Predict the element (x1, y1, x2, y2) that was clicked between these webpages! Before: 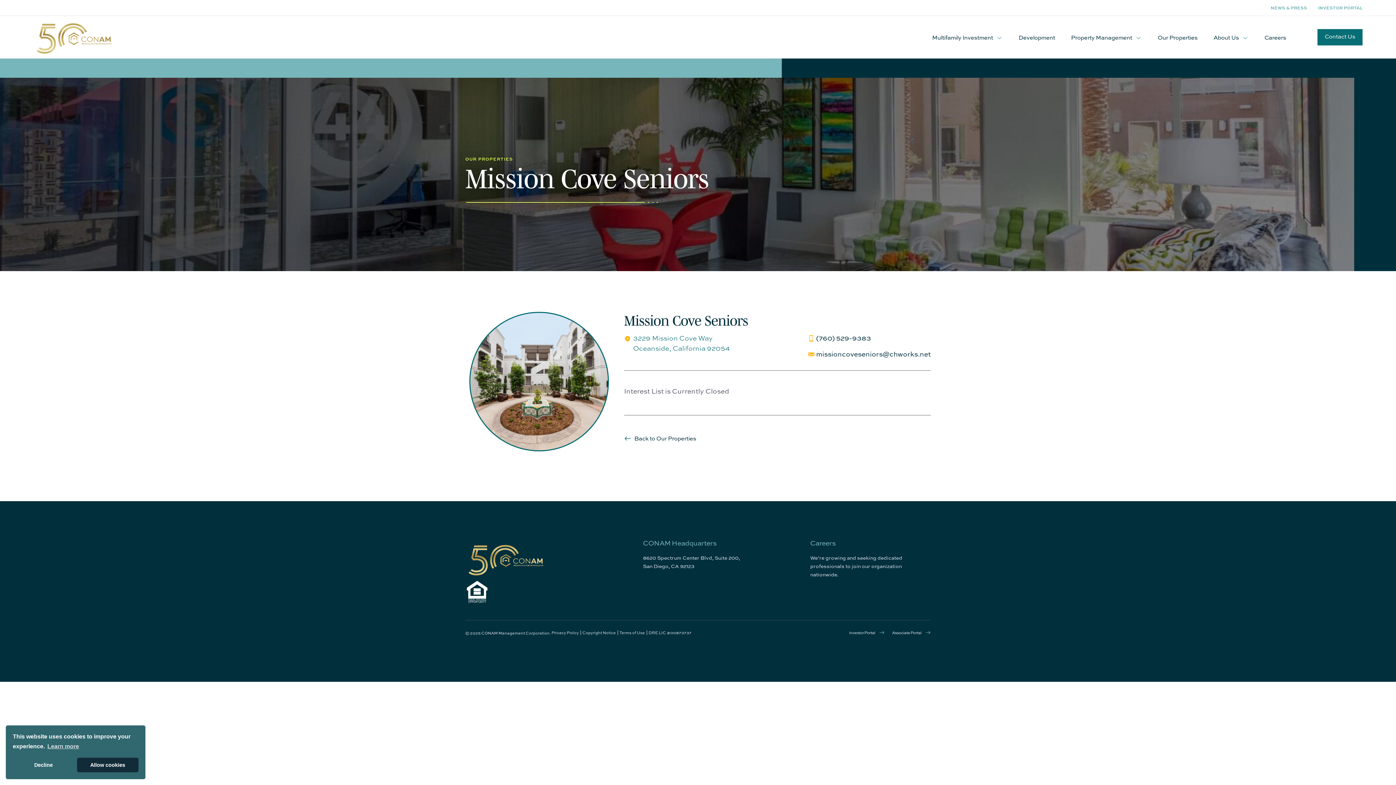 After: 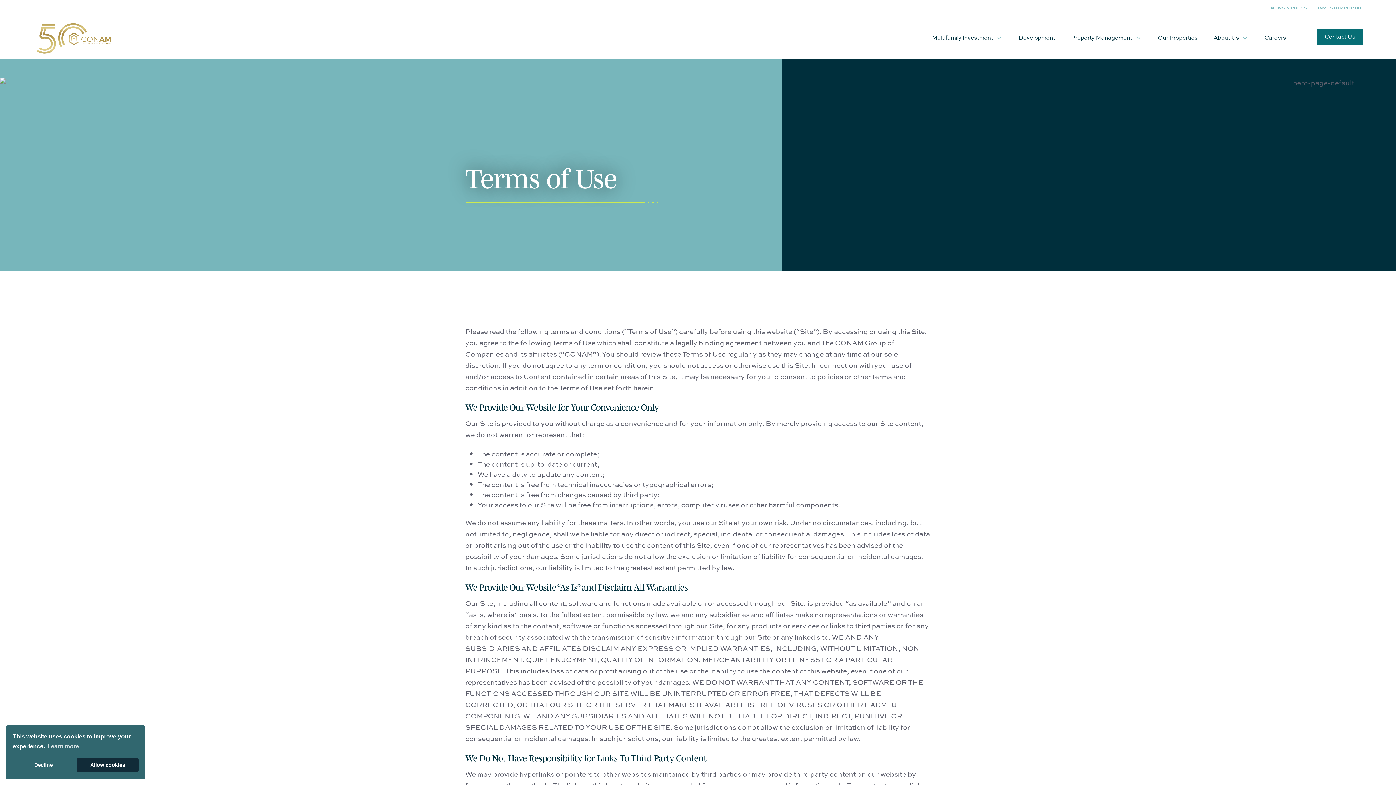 Action: bbox: (619, 630, 645, 636) label: Terms of Use